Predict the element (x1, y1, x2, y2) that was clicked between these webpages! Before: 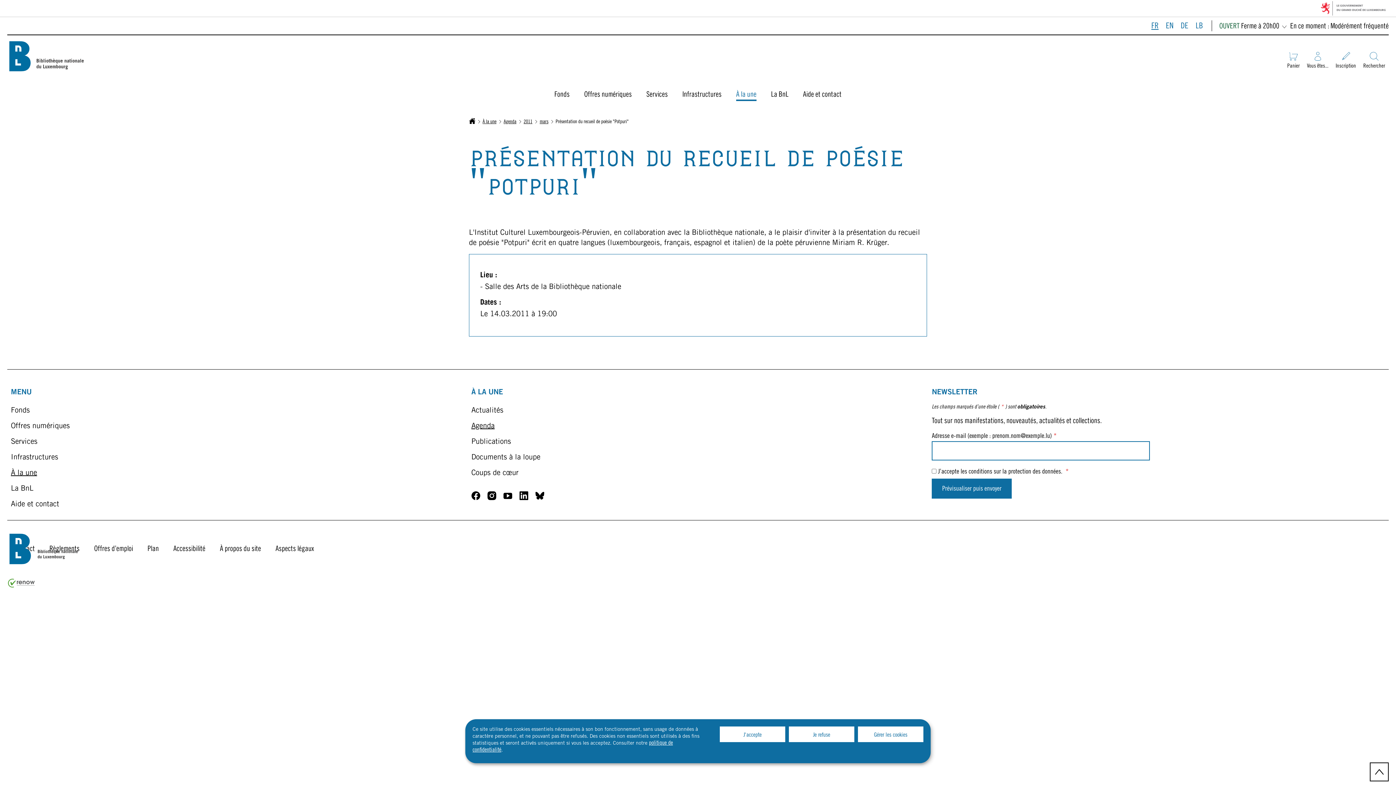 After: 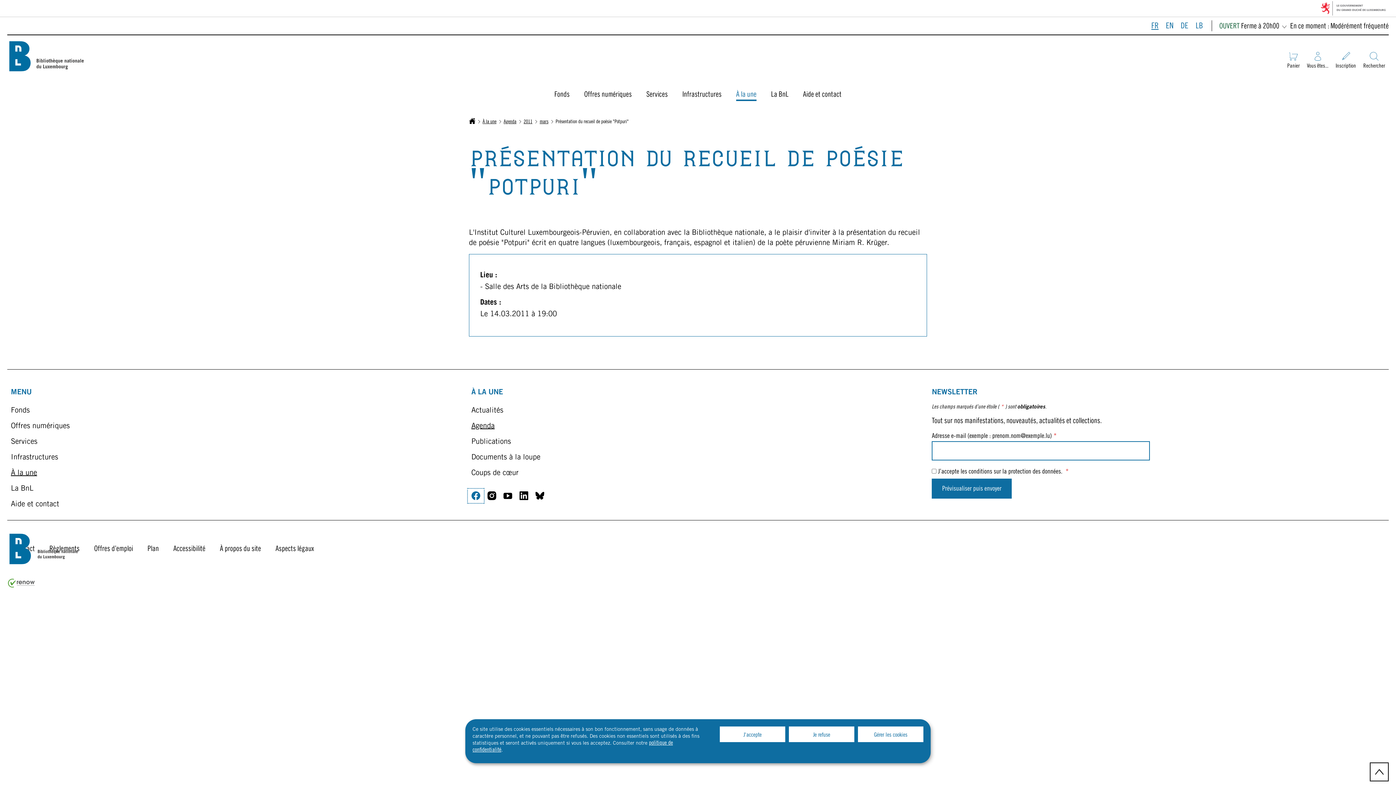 Action: label: Facebook bbox: (467, 489, 483, 503)